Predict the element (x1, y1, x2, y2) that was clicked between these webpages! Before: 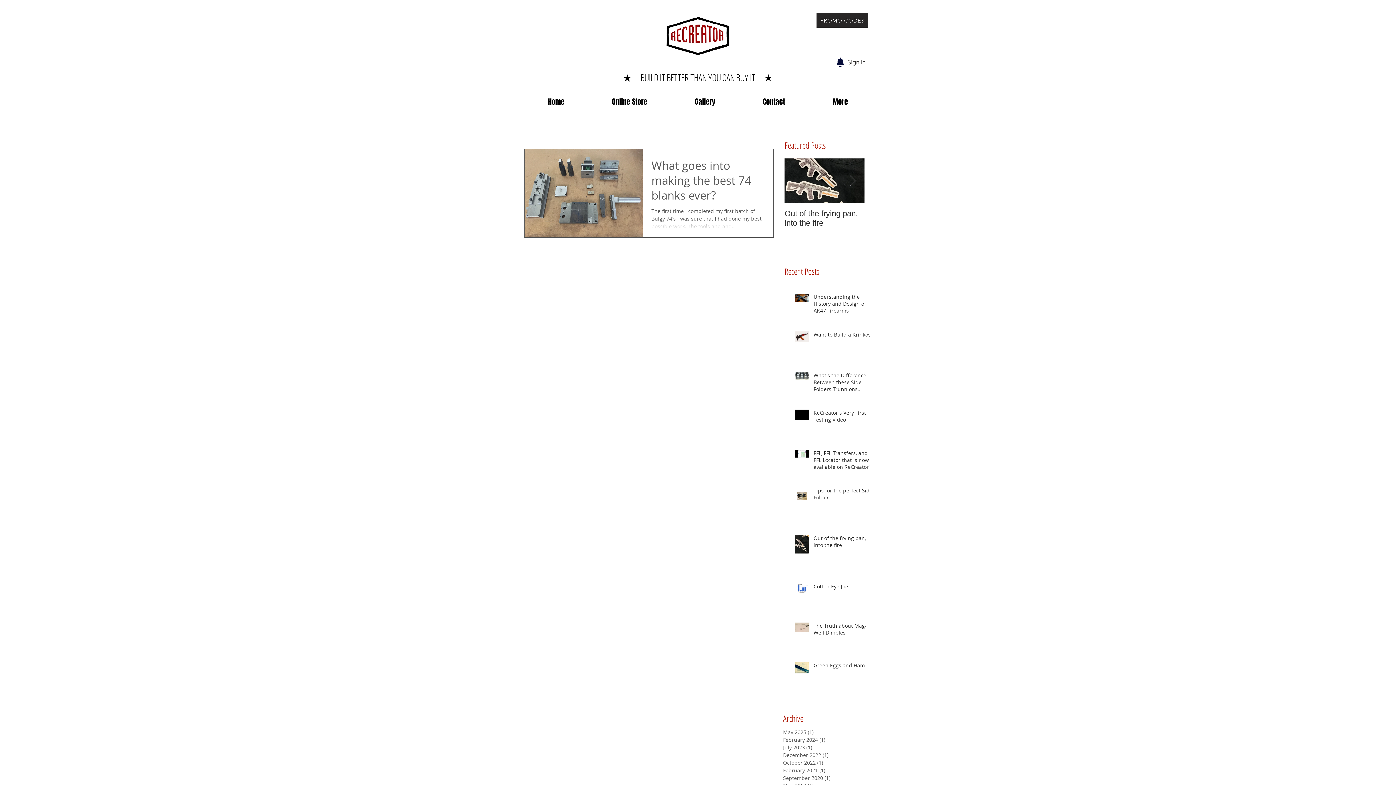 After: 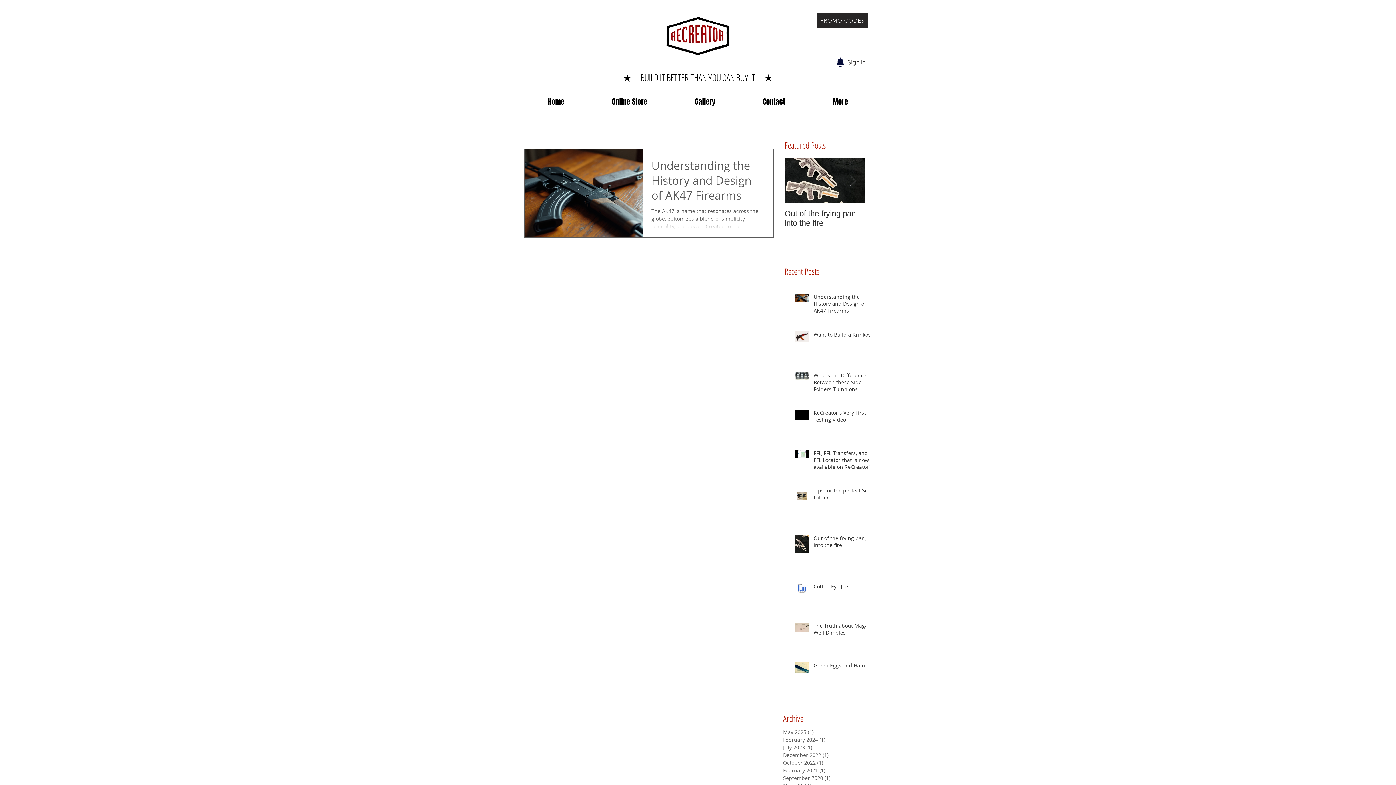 Action: label: May 2025 (1)
1 post bbox: (783, 728, 860, 736)